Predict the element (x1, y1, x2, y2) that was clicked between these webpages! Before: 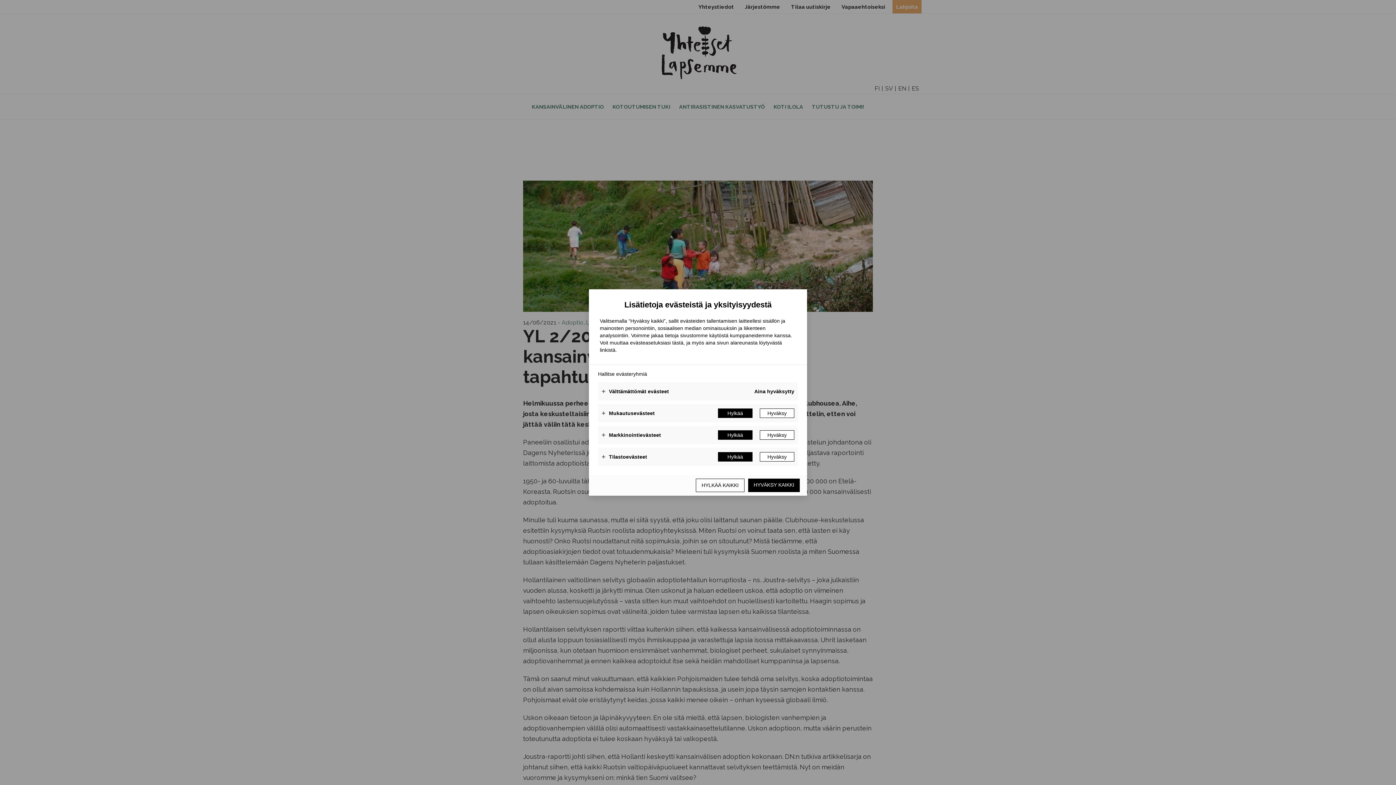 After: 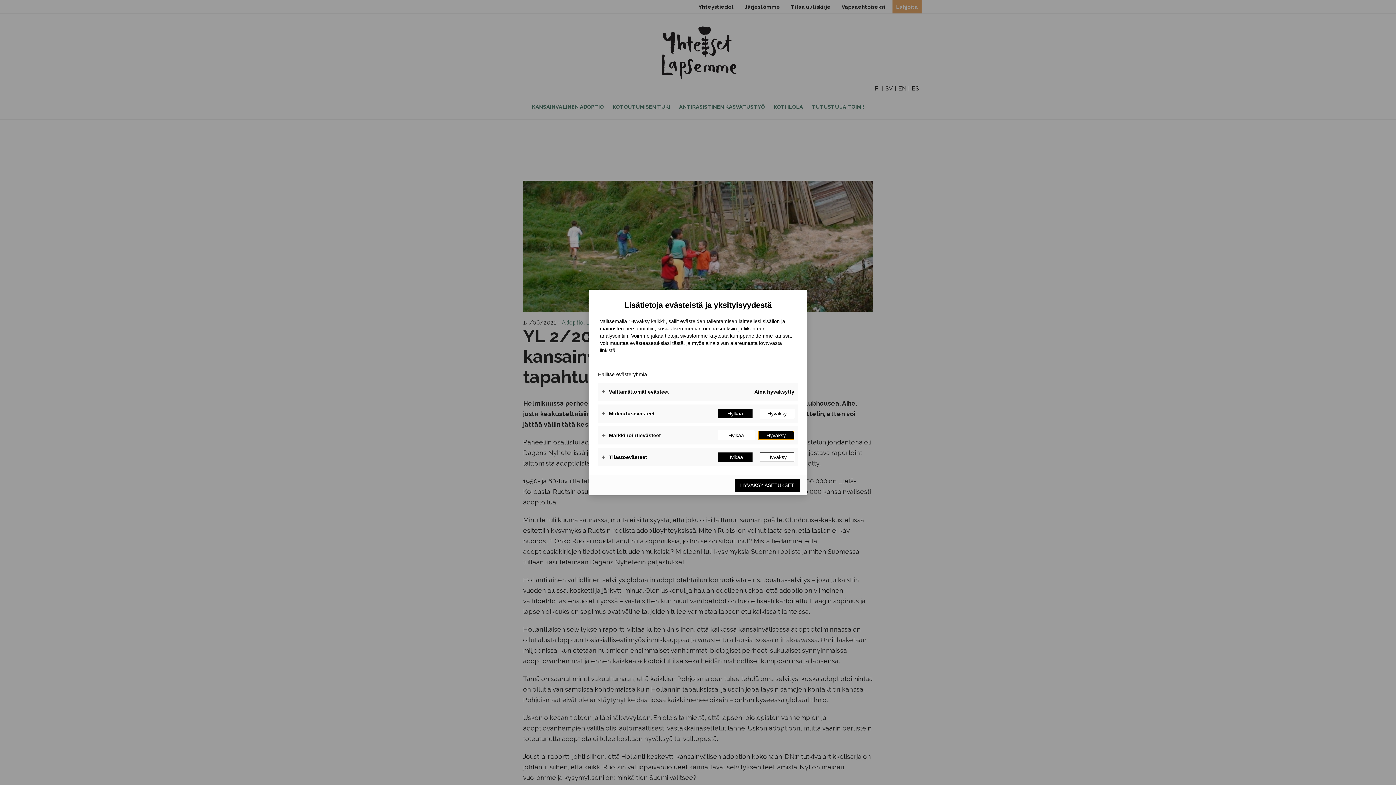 Action: label: Hyväksy bbox: (760, 430, 794, 440)